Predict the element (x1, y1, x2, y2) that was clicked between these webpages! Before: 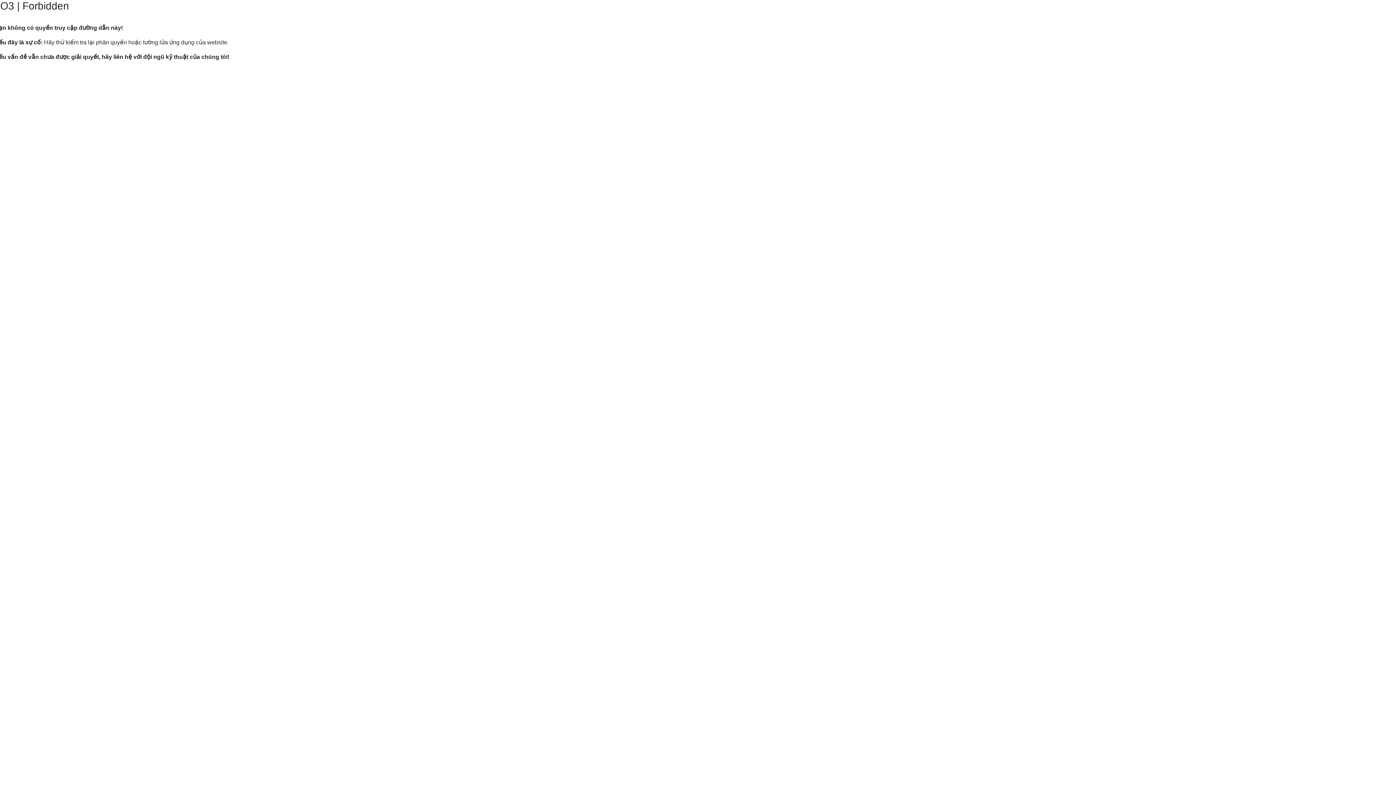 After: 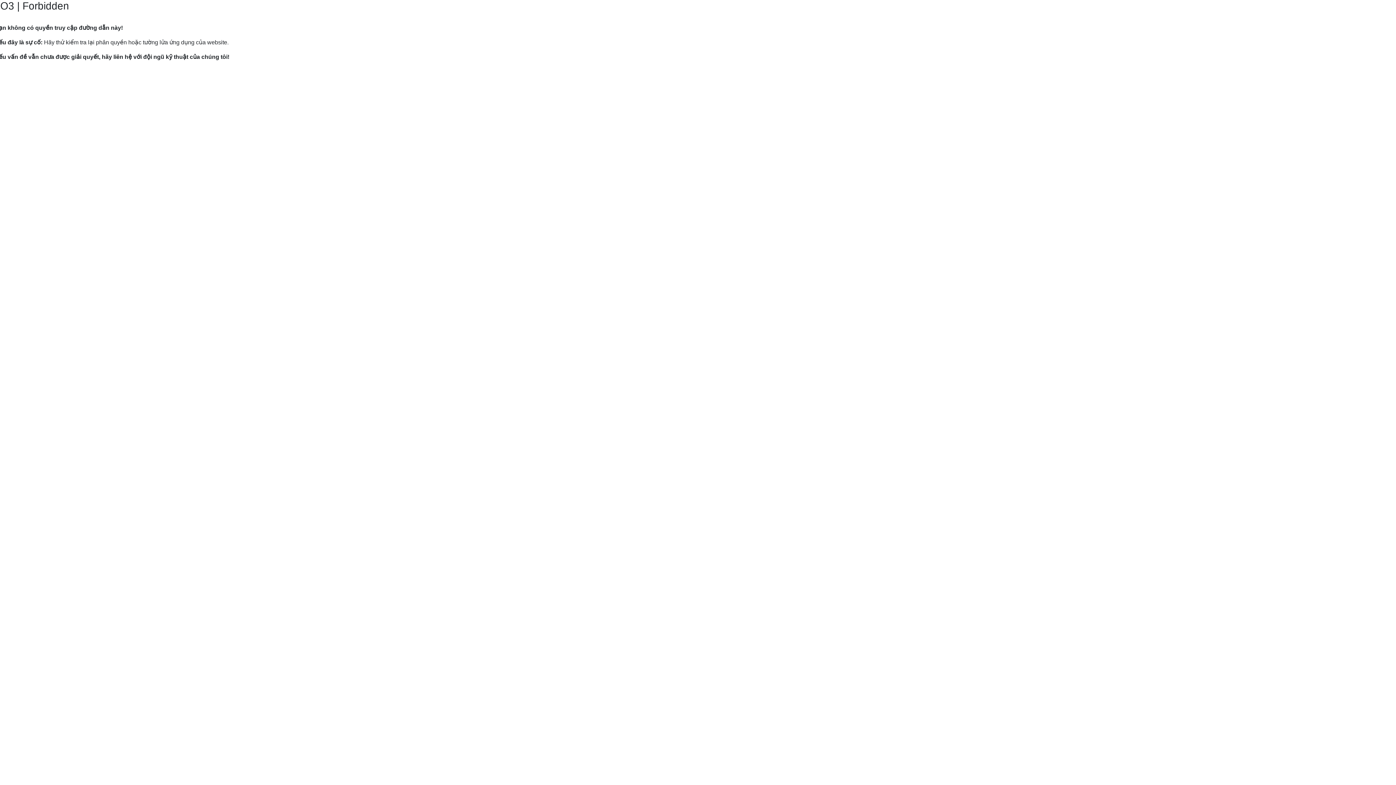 Action: bbox: (9, 82, 120, 89) label: Hướng dẫn gửi yêu cầu hỗ trợ tới Mắt Bão.